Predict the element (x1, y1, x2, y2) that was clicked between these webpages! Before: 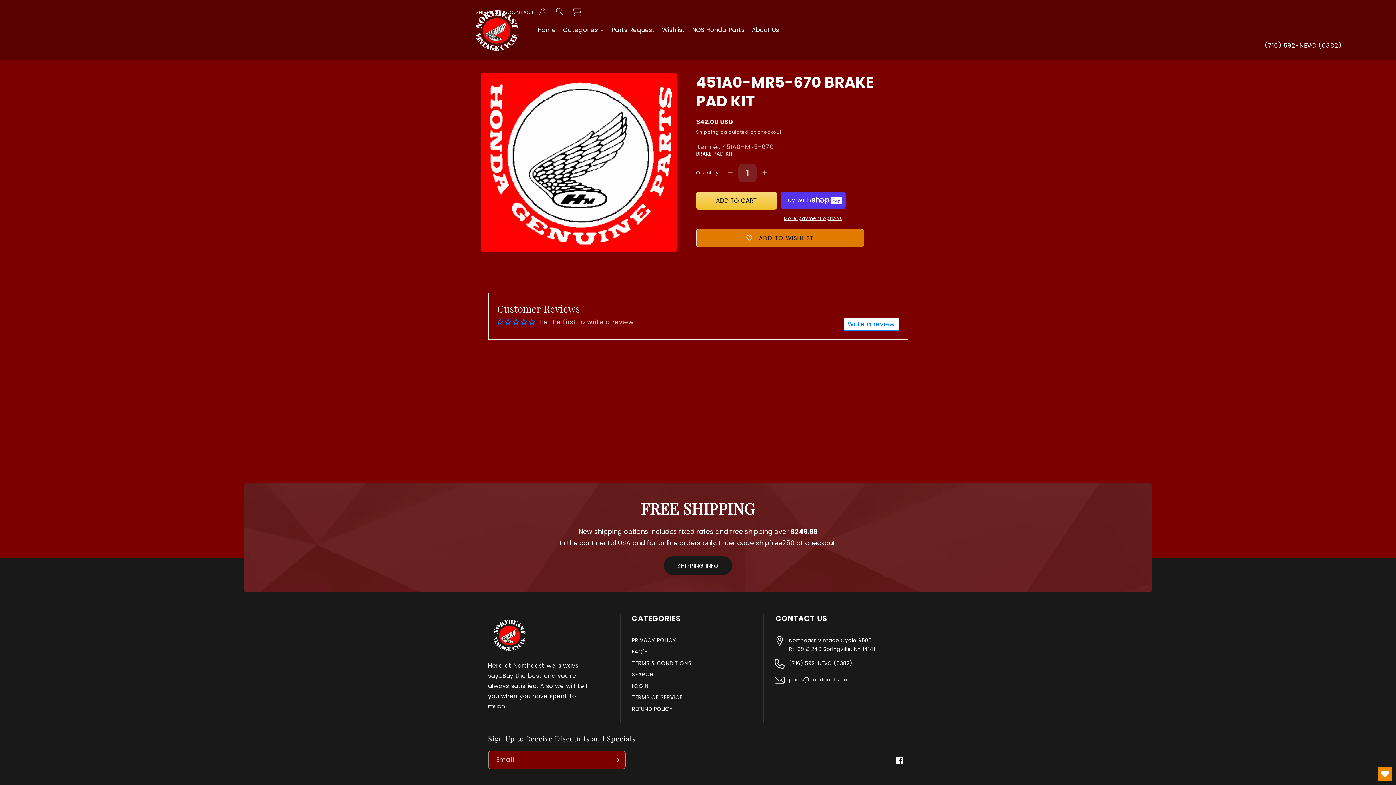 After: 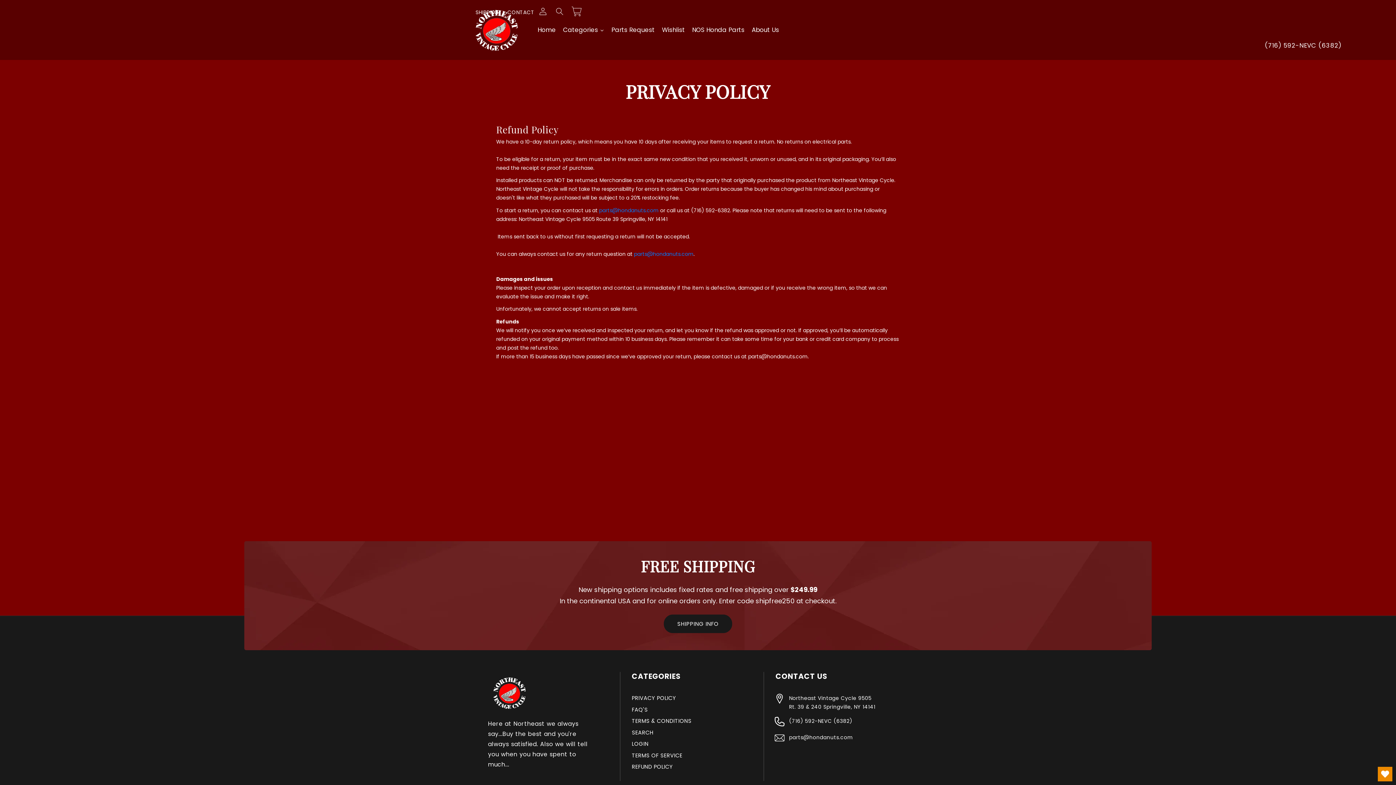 Action: label: PRIVACY POLICY bbox: (632, 636, 676, 646)